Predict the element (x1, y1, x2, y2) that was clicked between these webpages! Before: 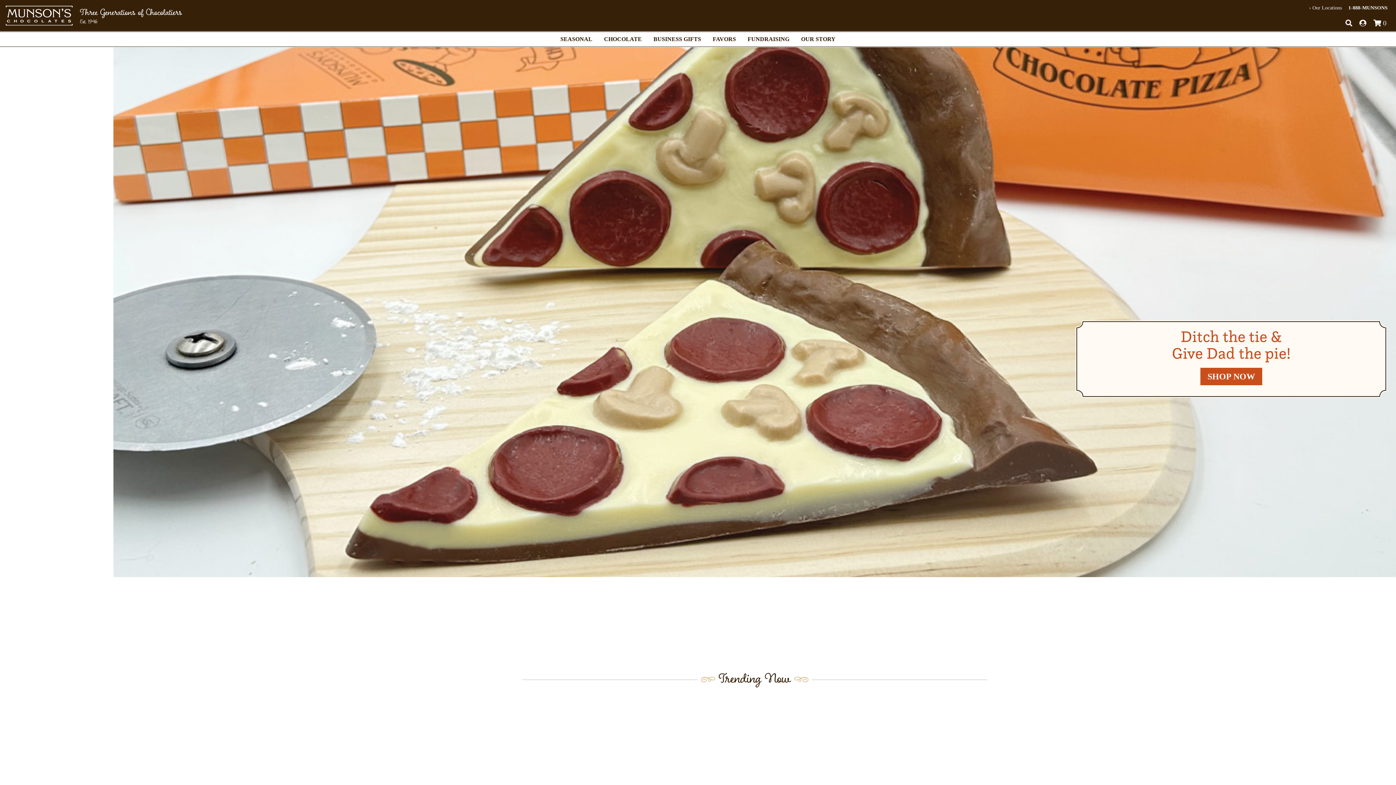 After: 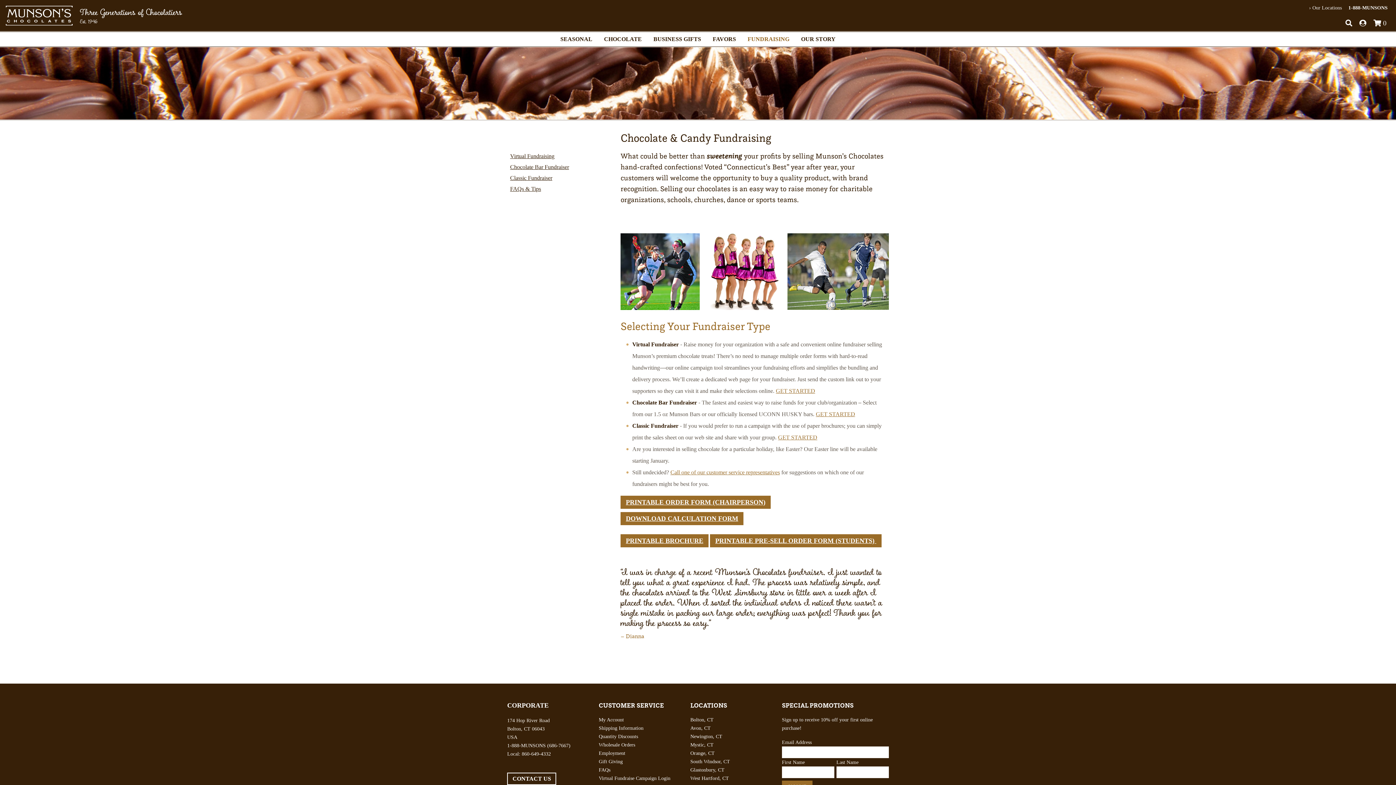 Action: label: FUNDRAISING bbox: (742, 31, 795, 46)